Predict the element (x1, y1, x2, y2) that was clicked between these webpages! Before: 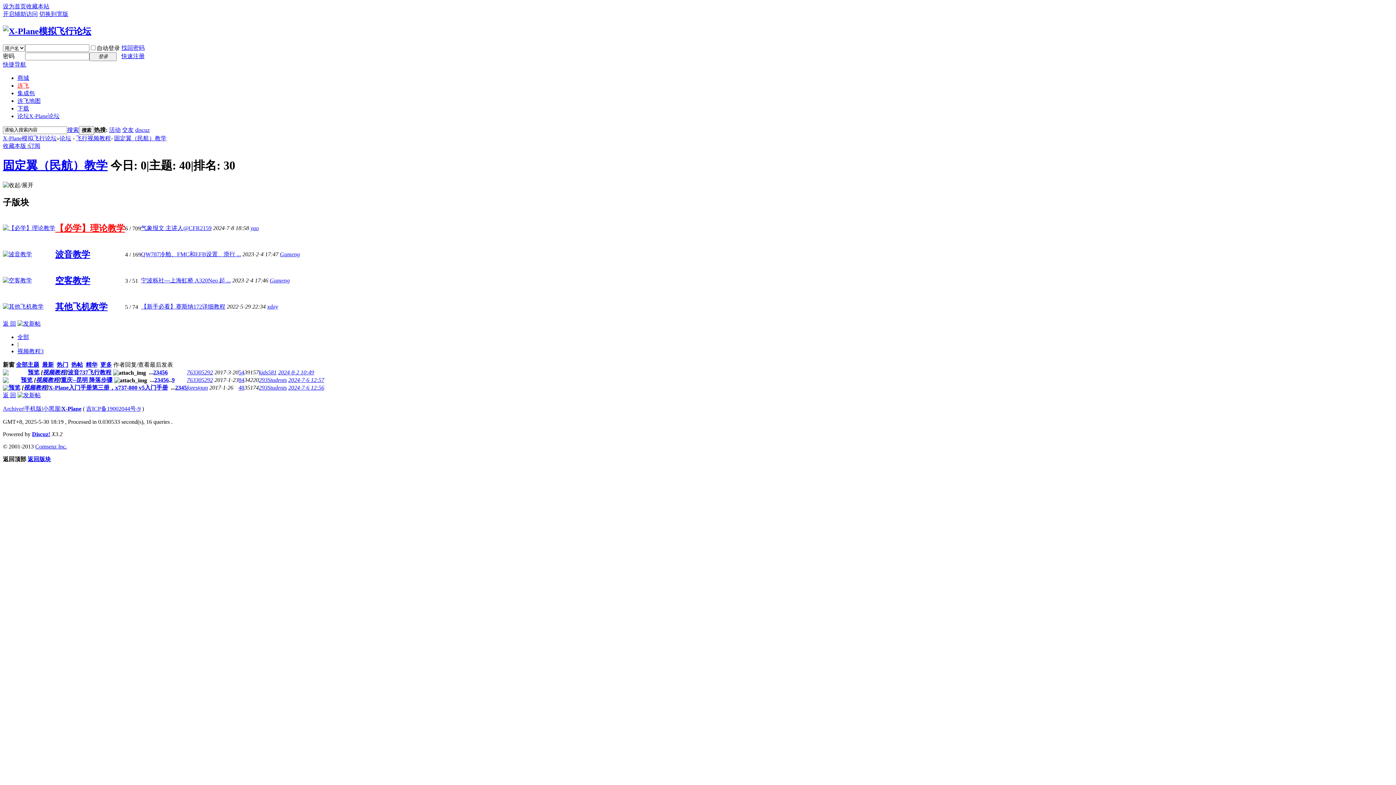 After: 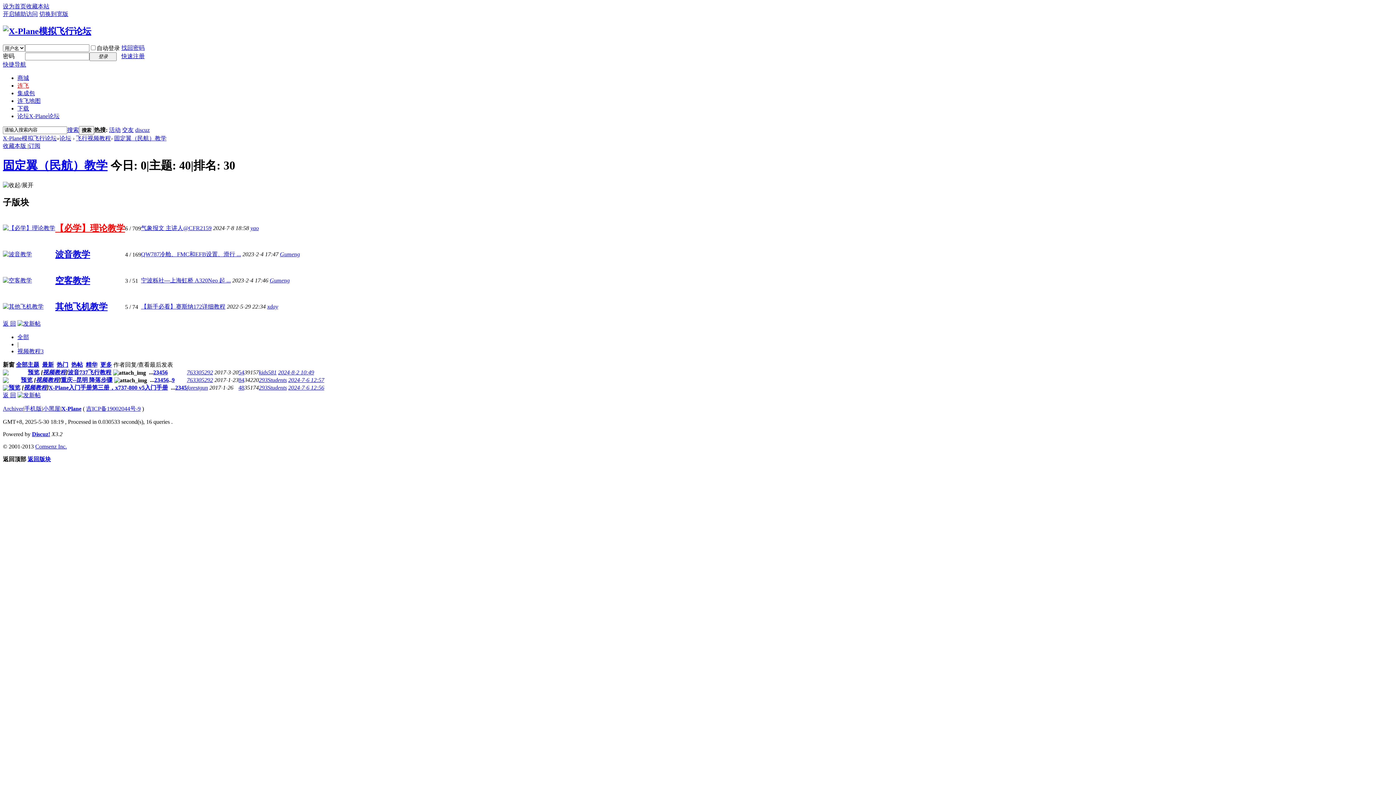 Action: label: 预览 bbox: (27, 369, 39, 375)